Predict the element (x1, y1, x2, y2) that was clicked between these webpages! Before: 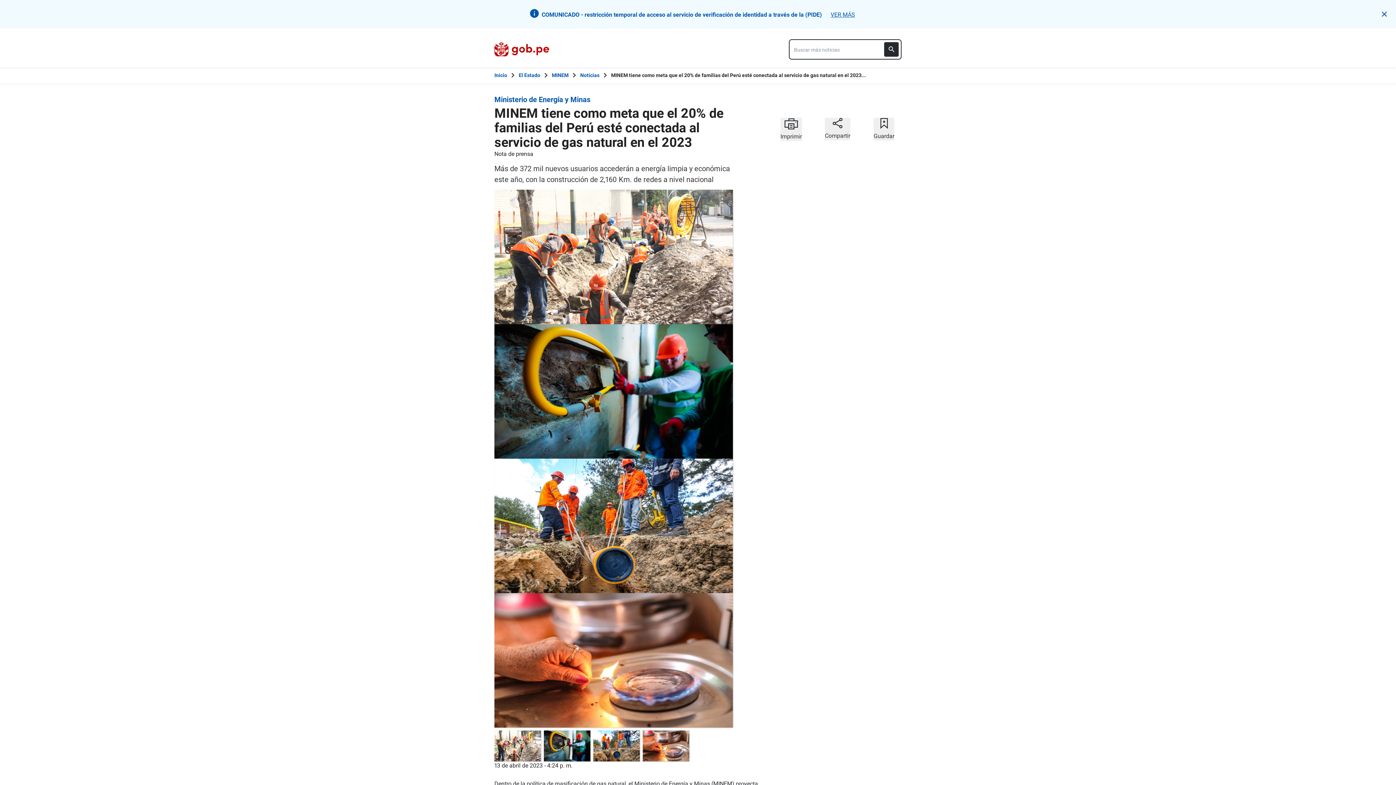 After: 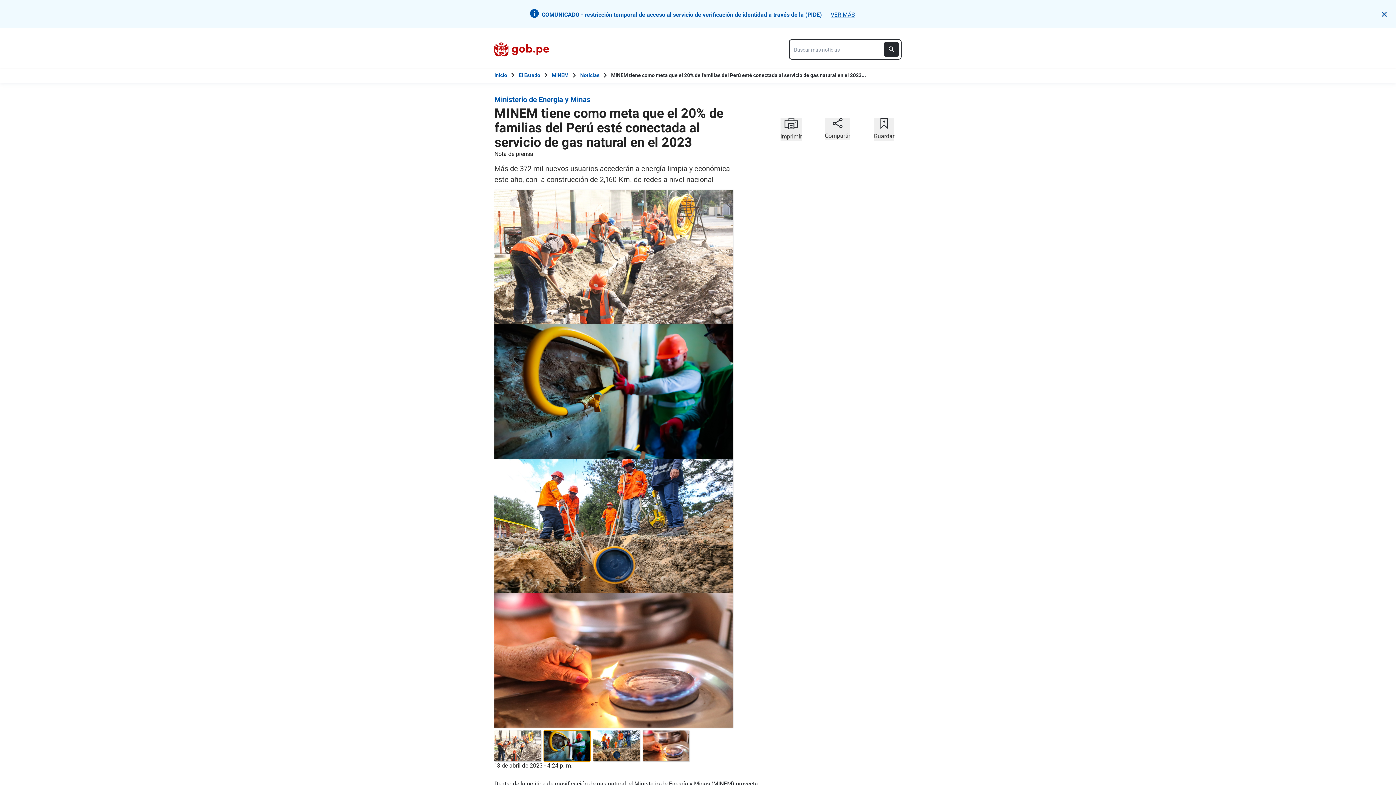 Action: label: Thumbnail bbox: (544, 730, 590, 761)